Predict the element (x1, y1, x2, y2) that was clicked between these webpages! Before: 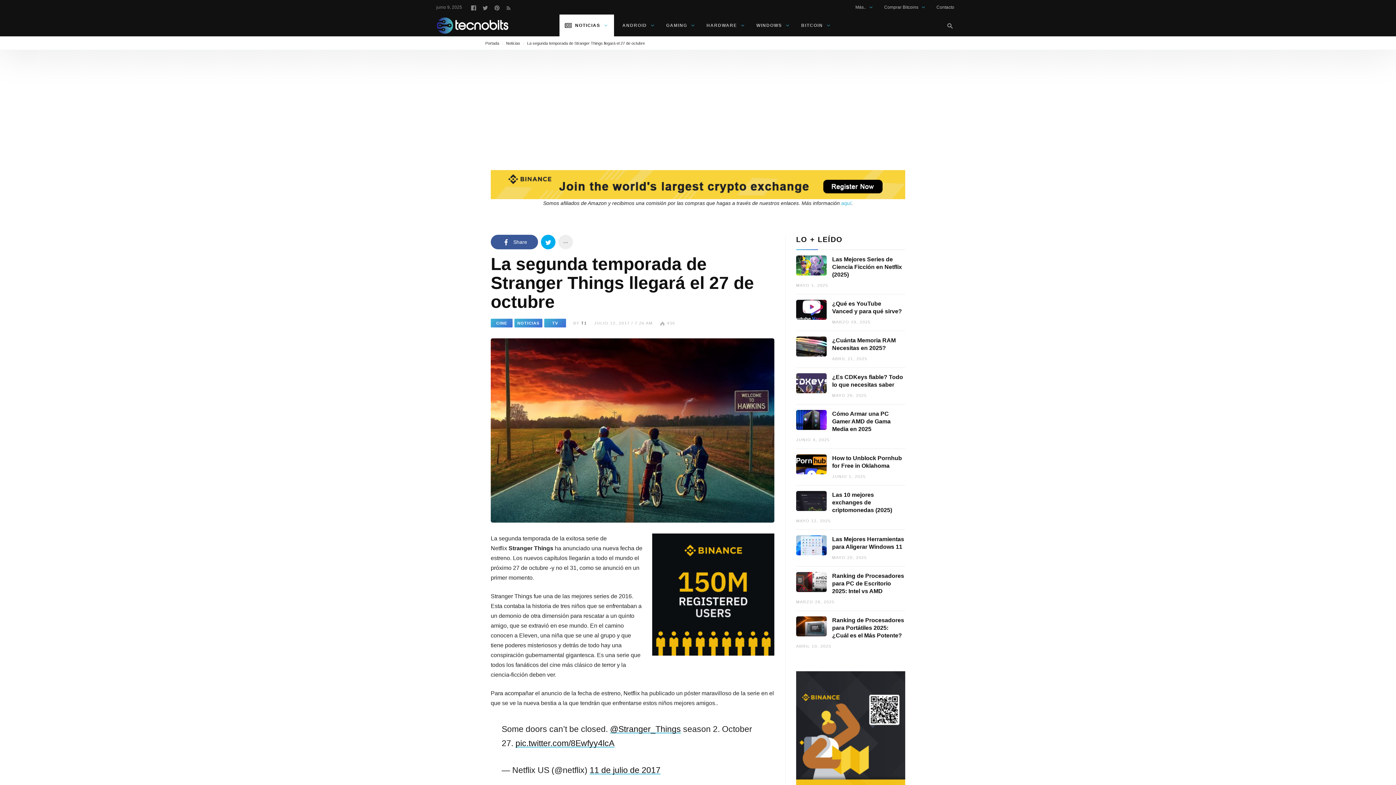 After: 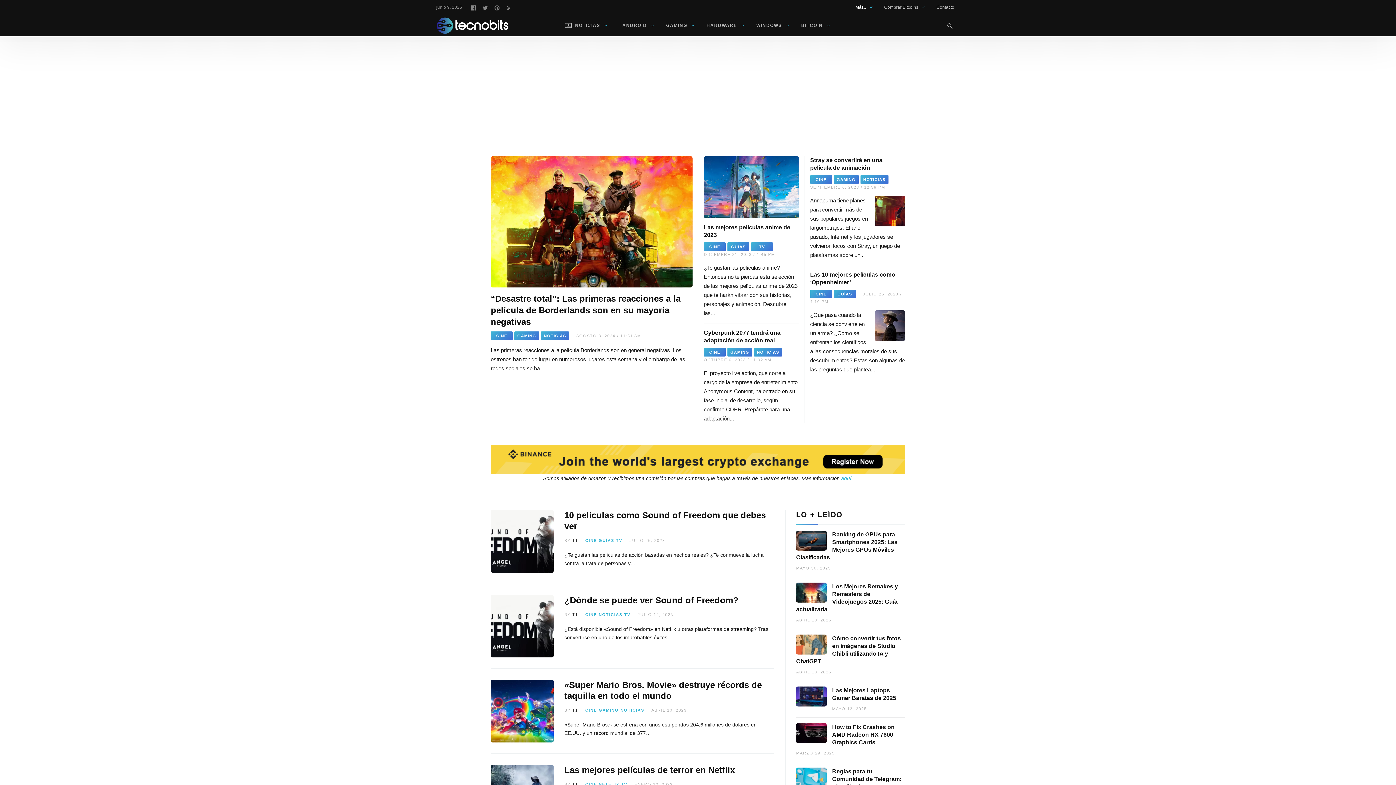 Action: label: CINE bbox: (490, 318, 512, 327)